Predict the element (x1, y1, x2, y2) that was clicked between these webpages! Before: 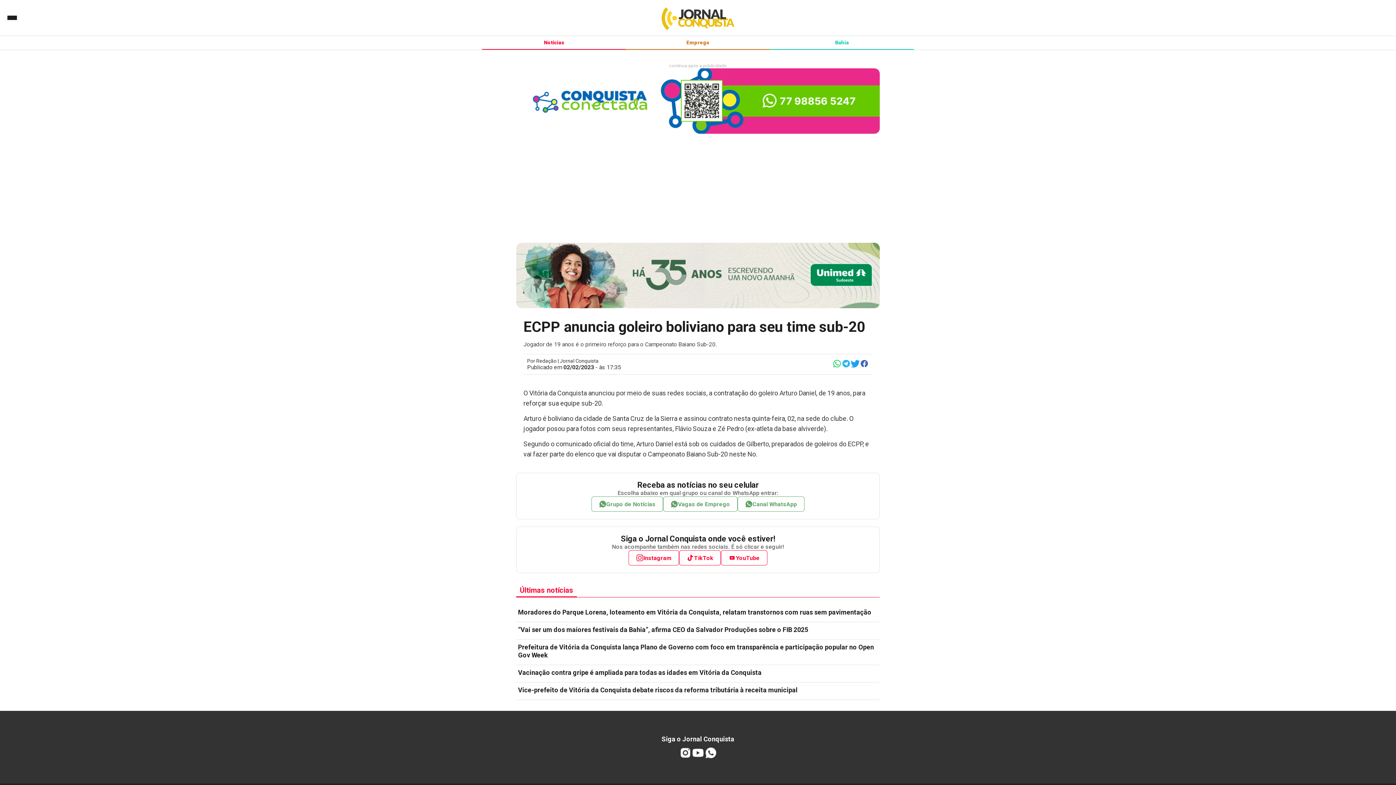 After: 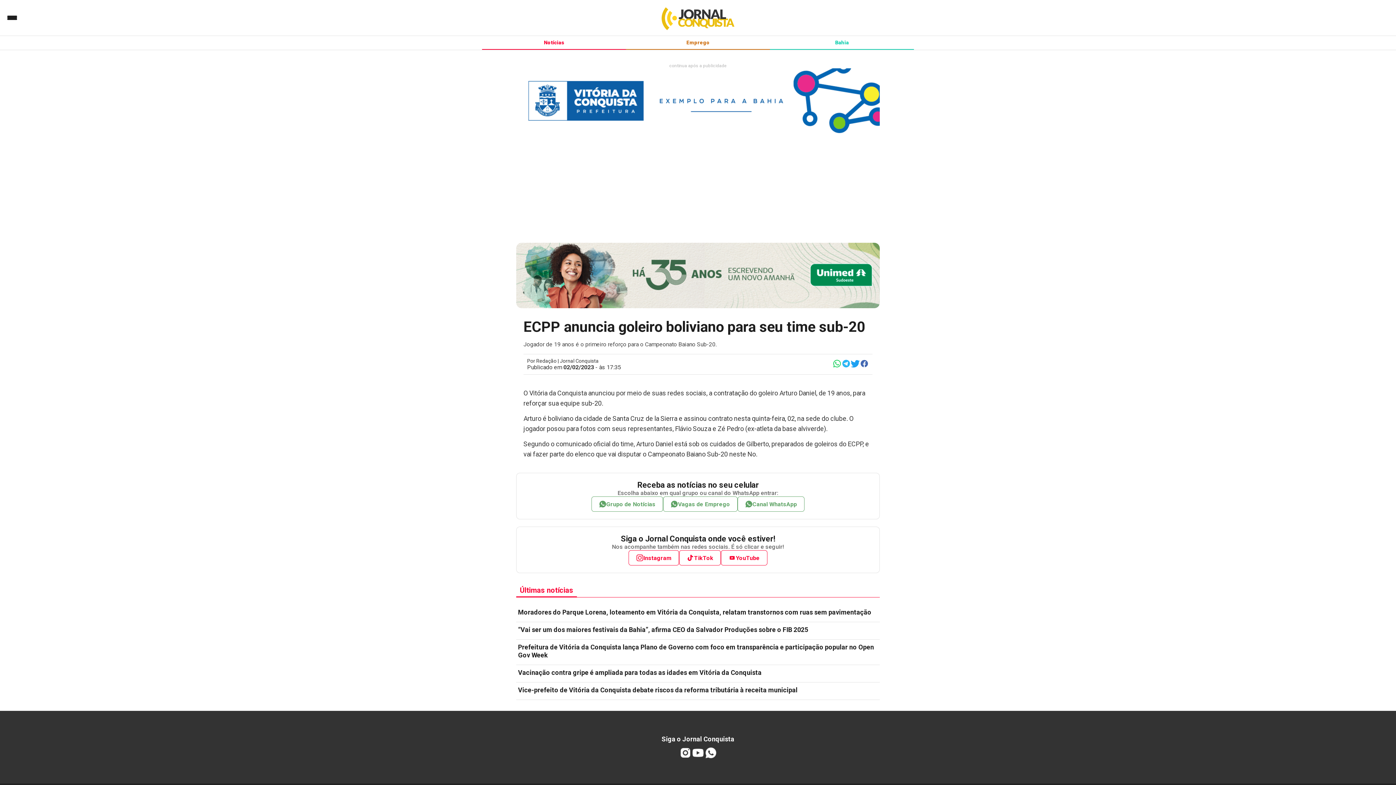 Action: bbox: (832, 359, 841, 369)